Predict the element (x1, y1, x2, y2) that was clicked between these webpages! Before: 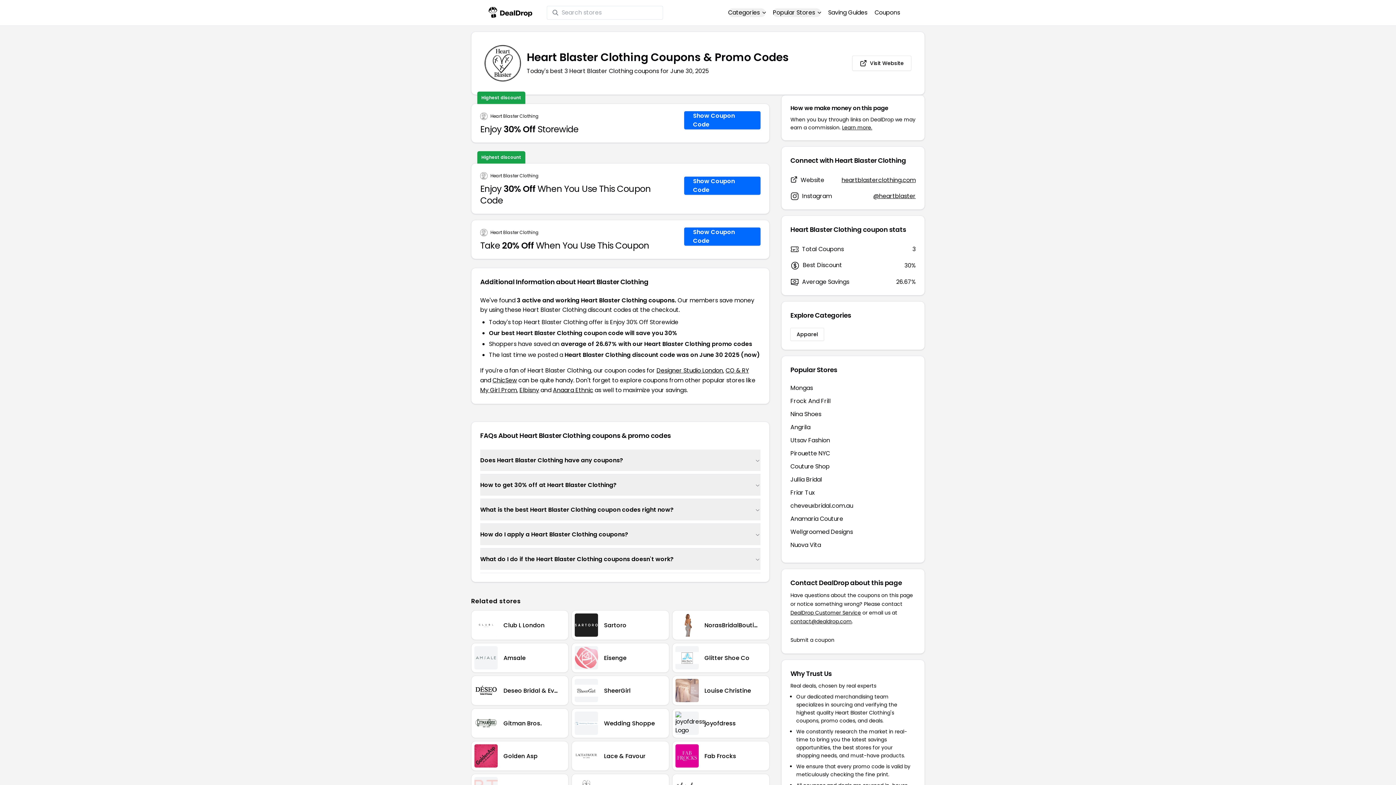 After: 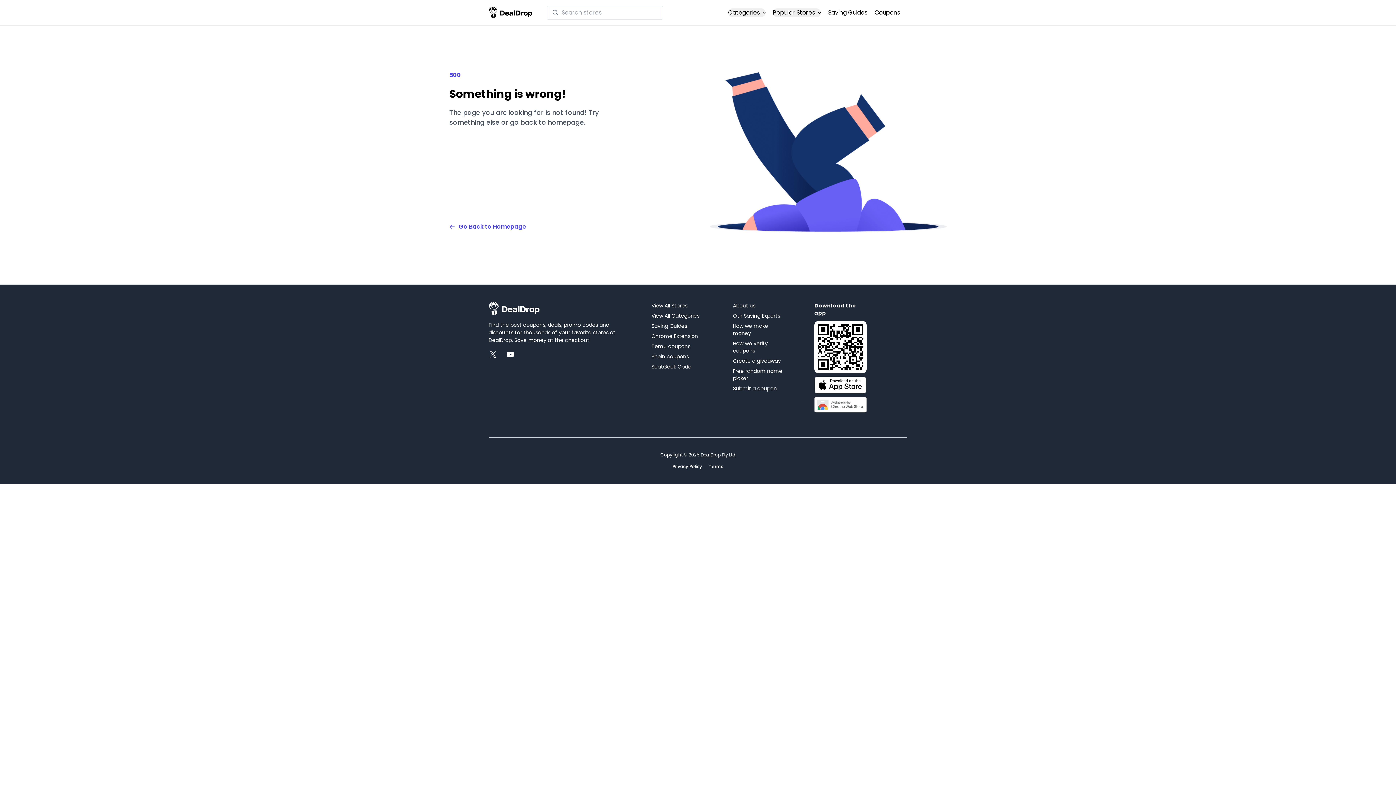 Action: bbox: (790, 501, 853, 510) label: cheveuxbridal.com.au